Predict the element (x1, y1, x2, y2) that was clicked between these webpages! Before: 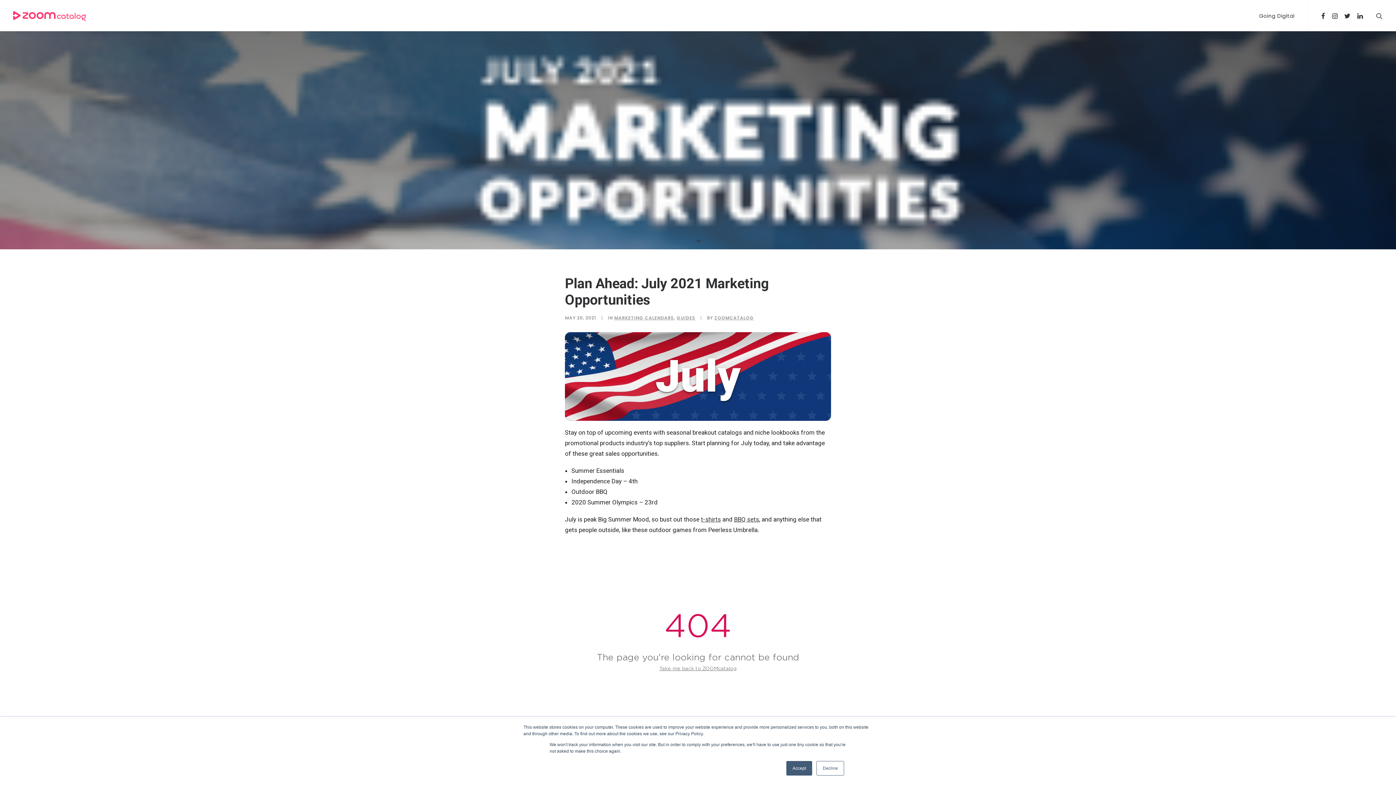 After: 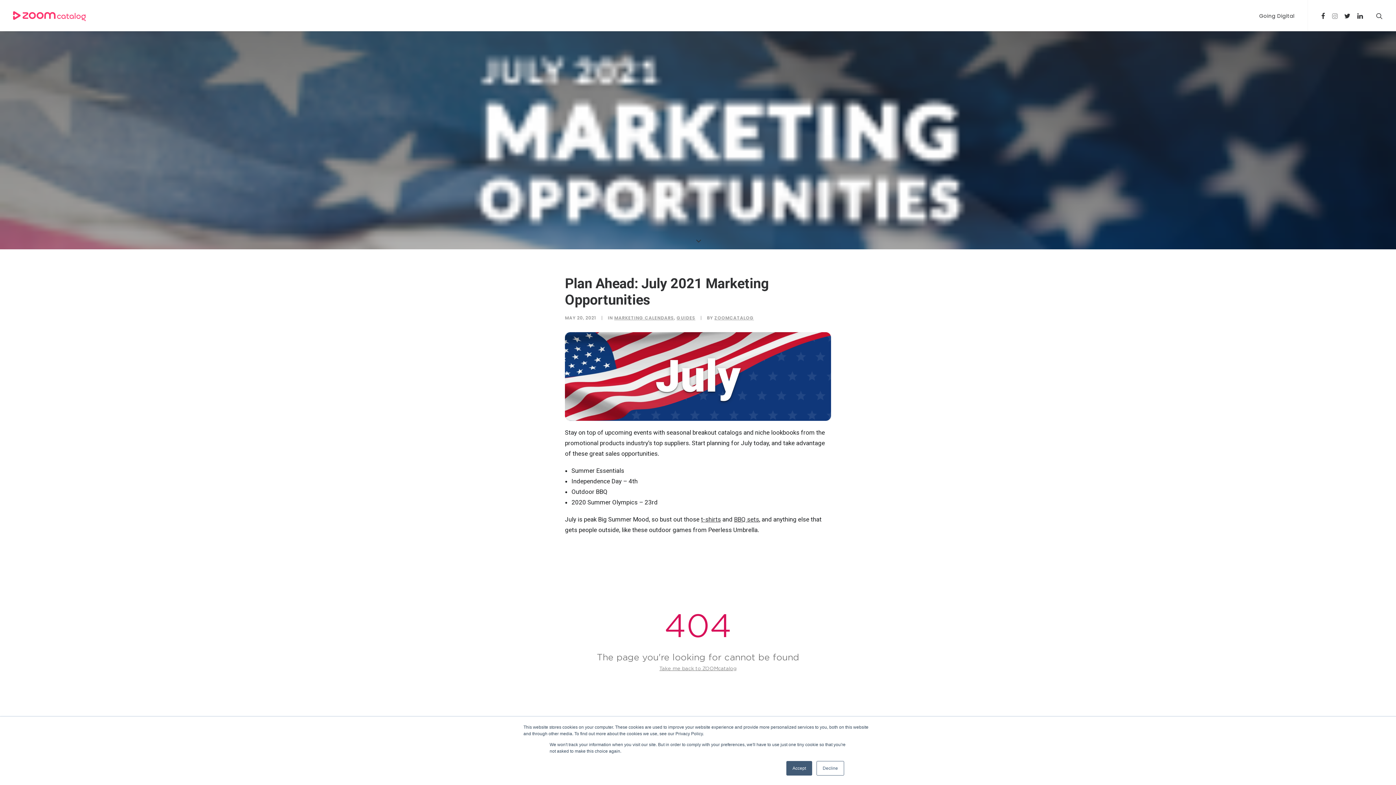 Action: bbox: (1329, 0, 1341, 30)